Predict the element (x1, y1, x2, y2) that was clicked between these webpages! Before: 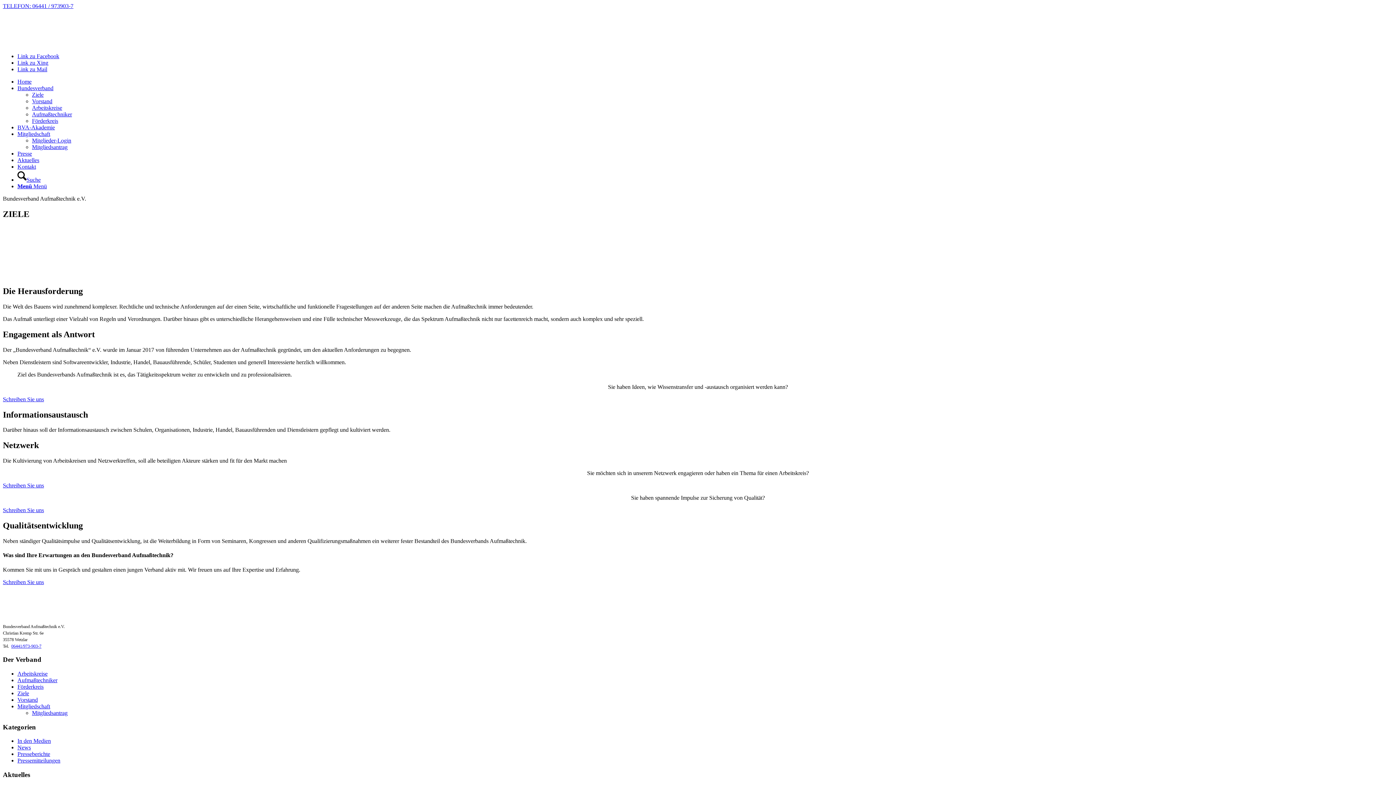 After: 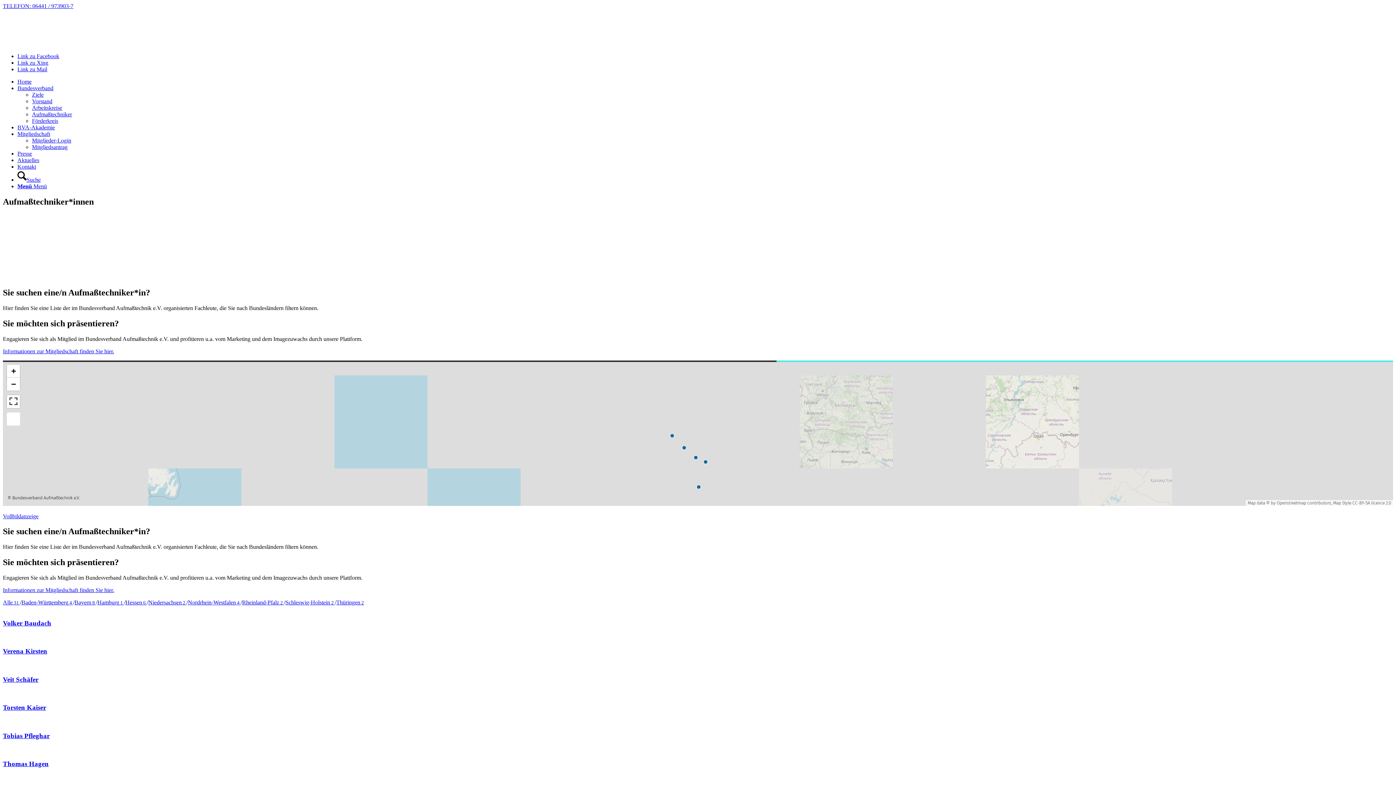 Action: label: Aufmaßtechniker bbox: (32, 111, 72, 117)